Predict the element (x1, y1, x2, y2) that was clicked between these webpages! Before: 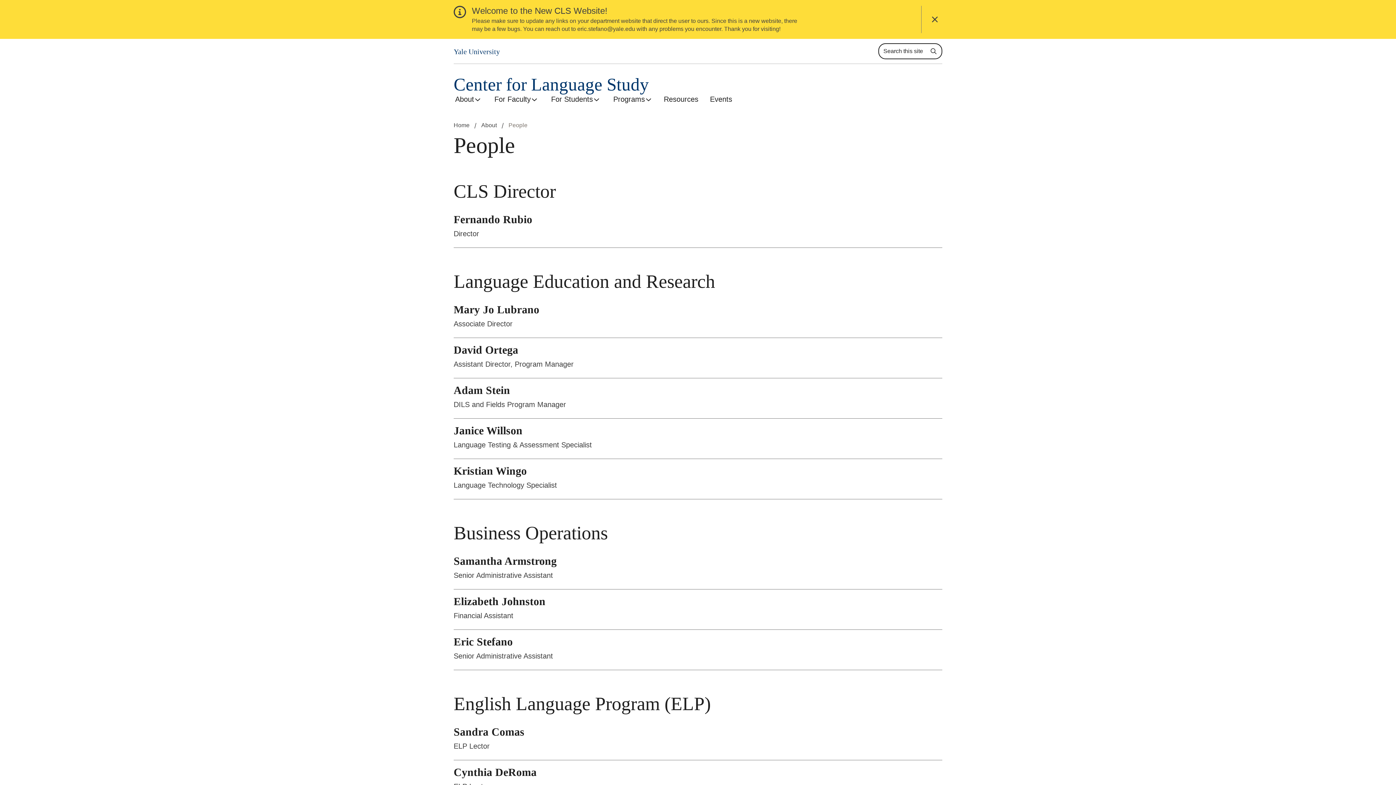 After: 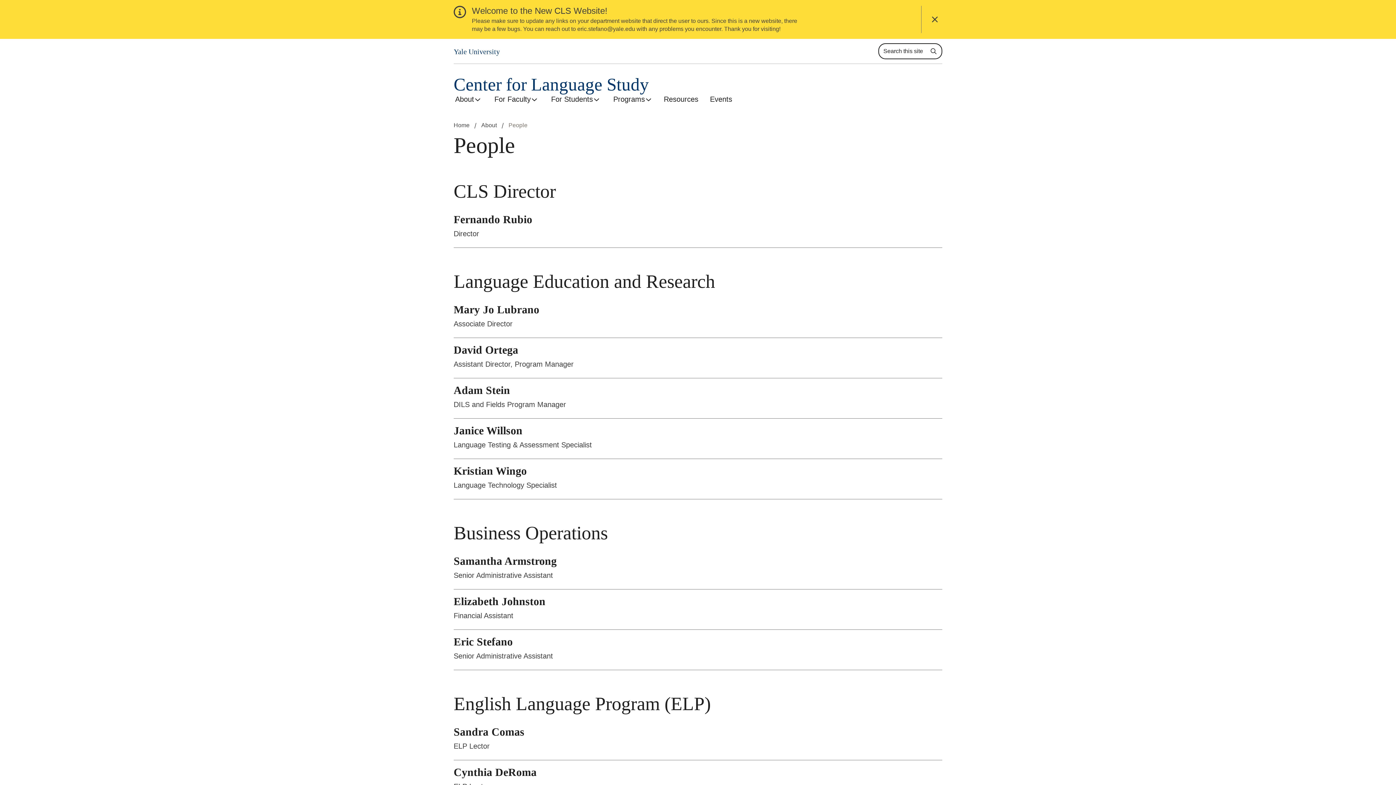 Action: bbox: (508, 117, 527, 133) label: People